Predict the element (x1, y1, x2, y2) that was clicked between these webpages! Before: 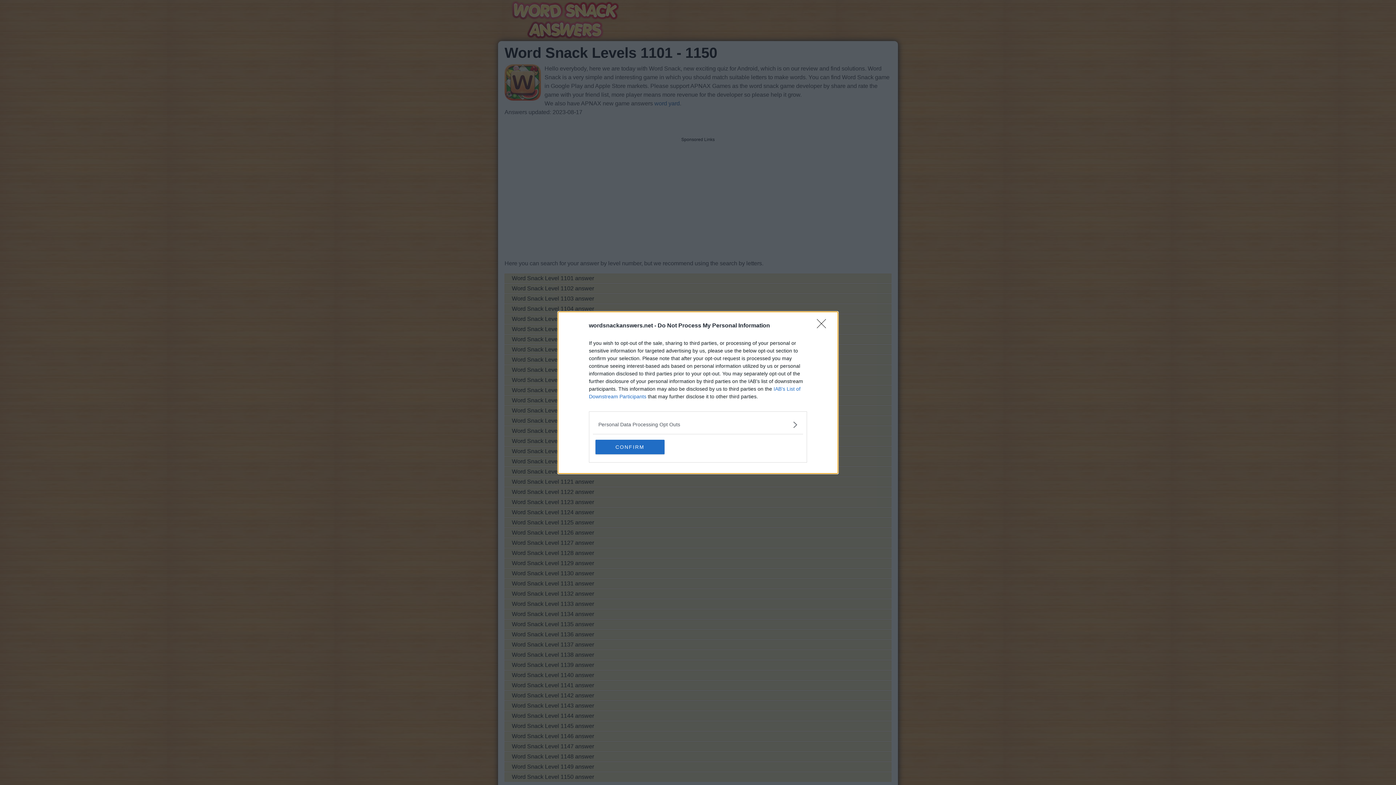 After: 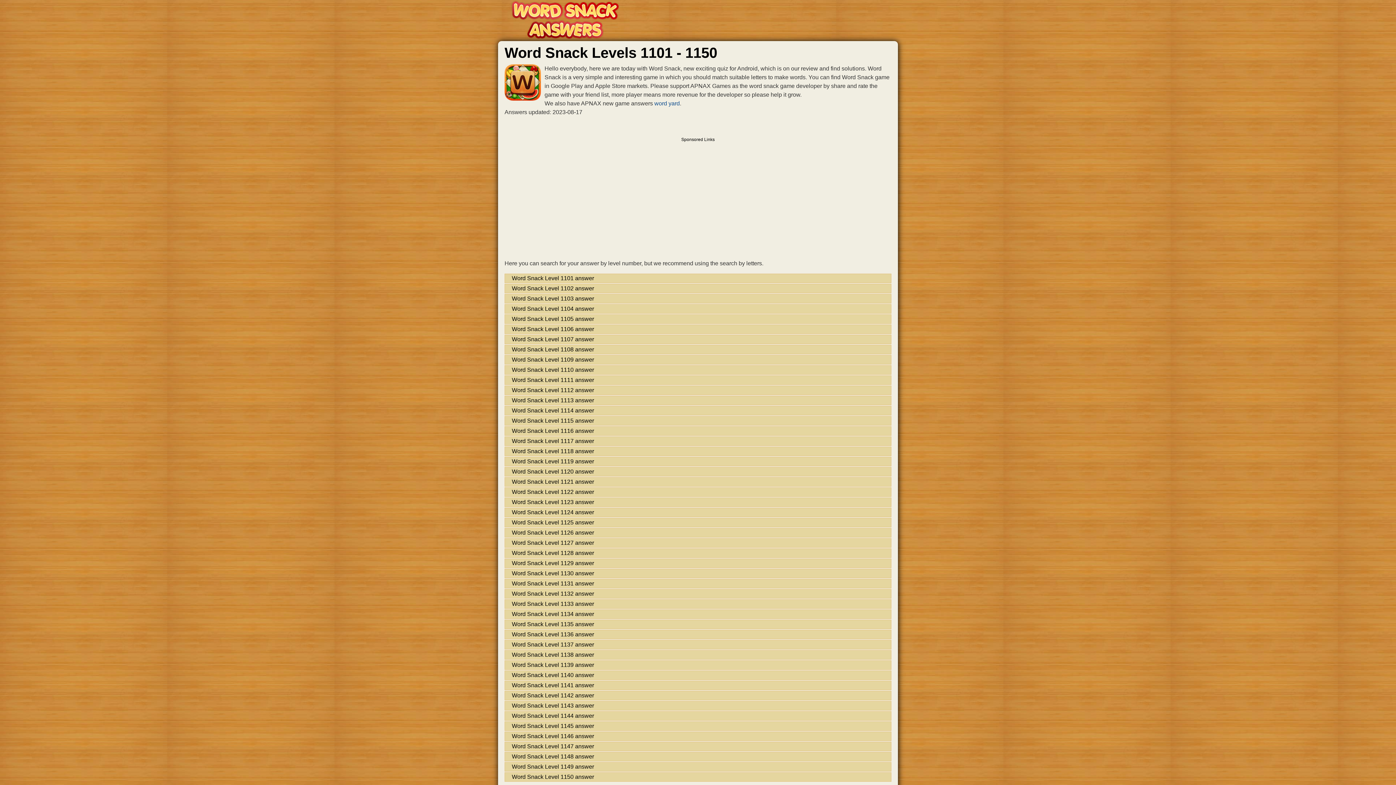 Action: label: Close bbox: (817, 319, 830, 332)